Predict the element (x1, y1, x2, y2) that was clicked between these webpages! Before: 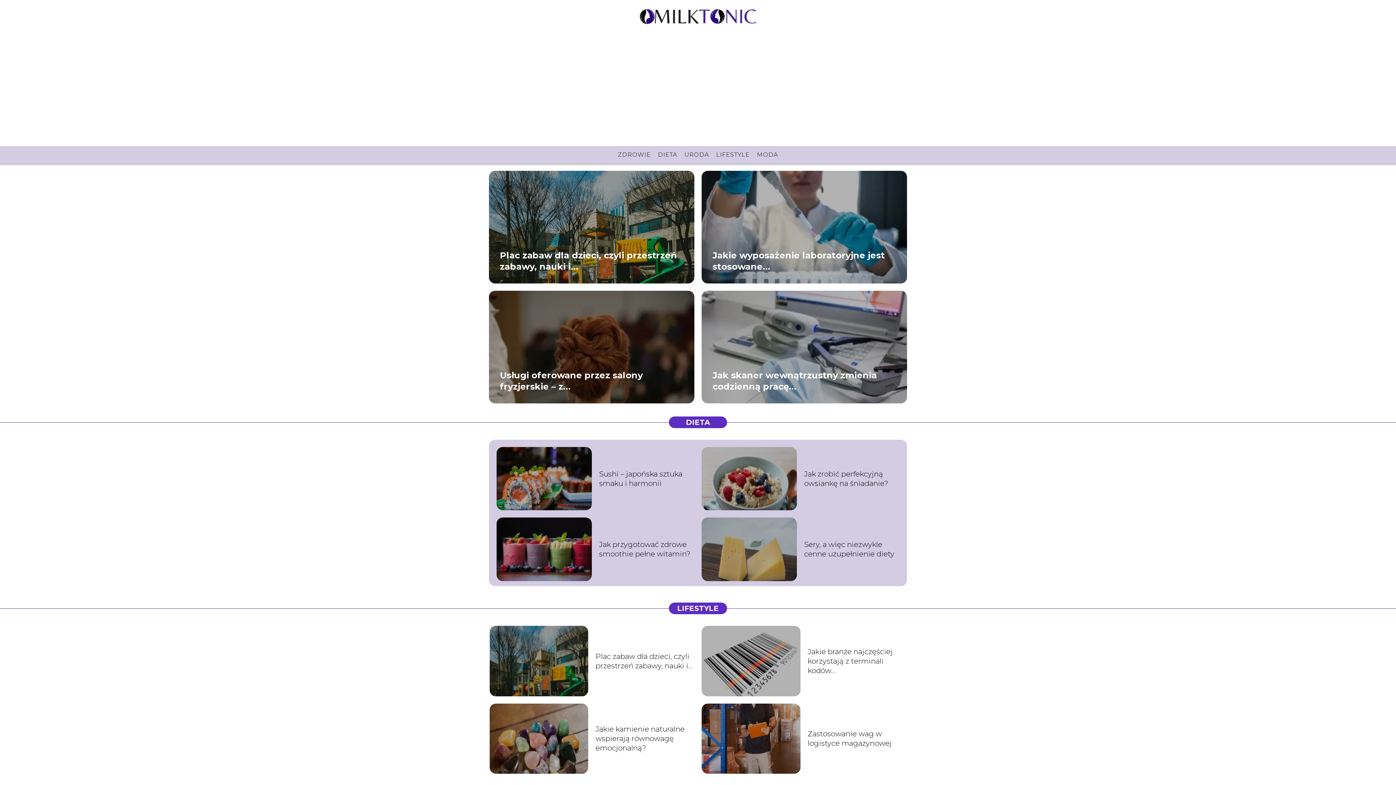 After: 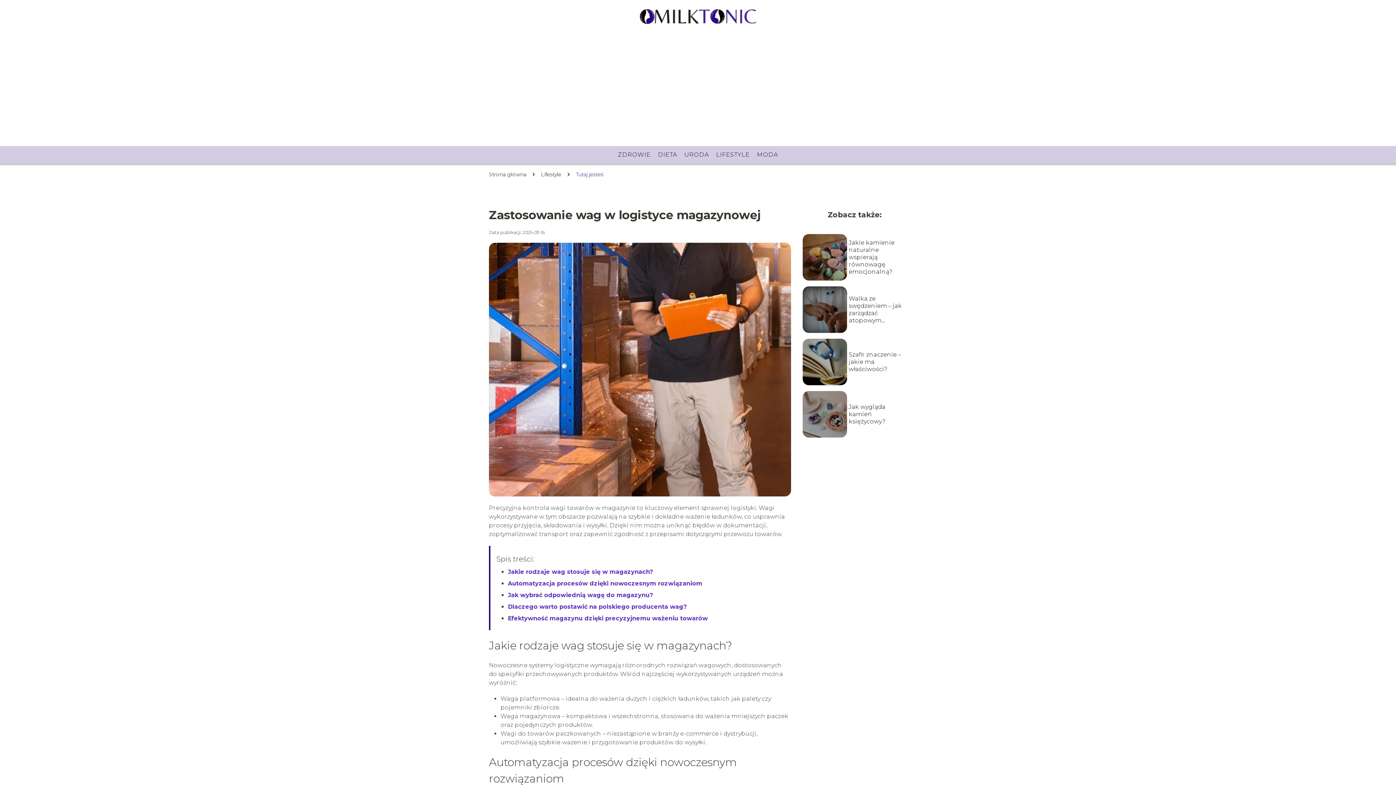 Action: label: Zastosowanie wag w logistyce magazynowej bbox: (807, 729, 891, 748)